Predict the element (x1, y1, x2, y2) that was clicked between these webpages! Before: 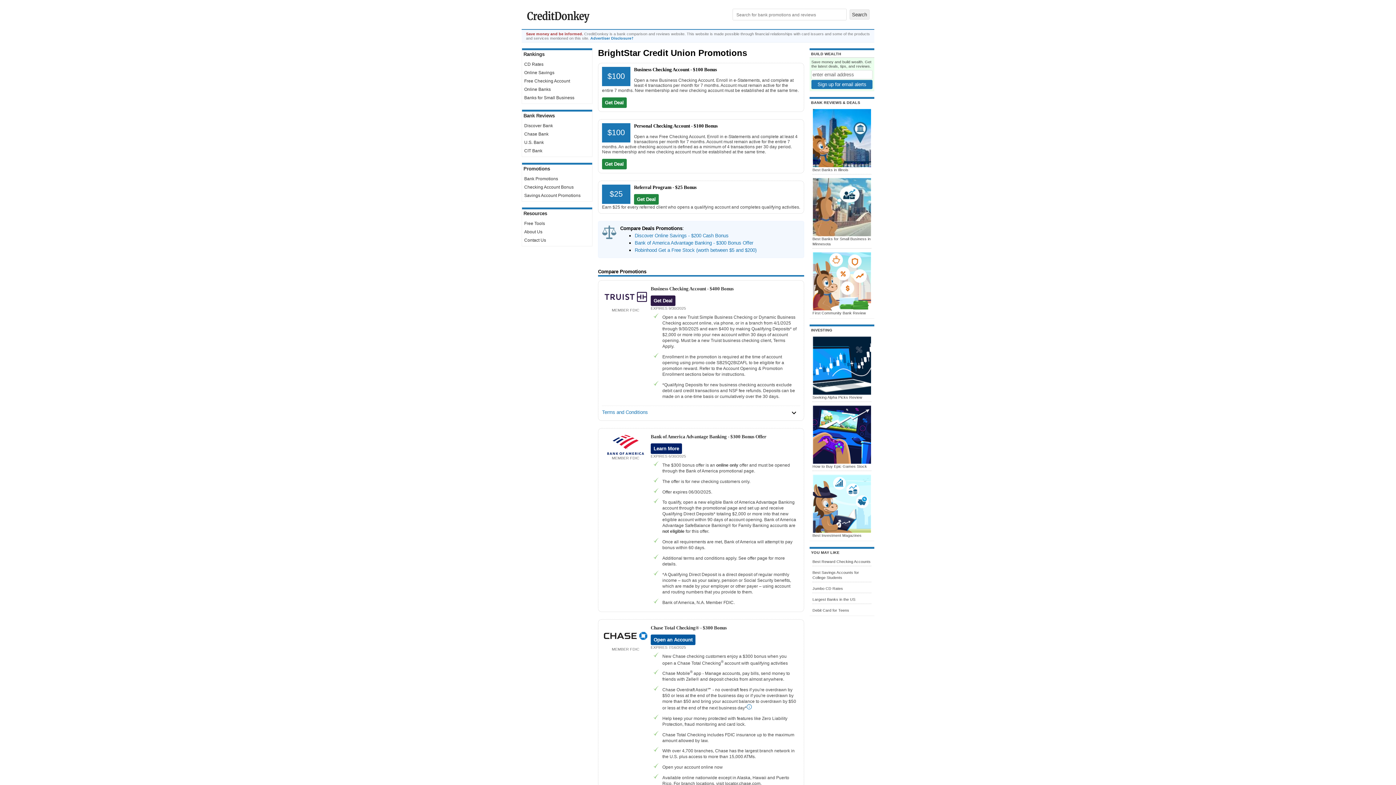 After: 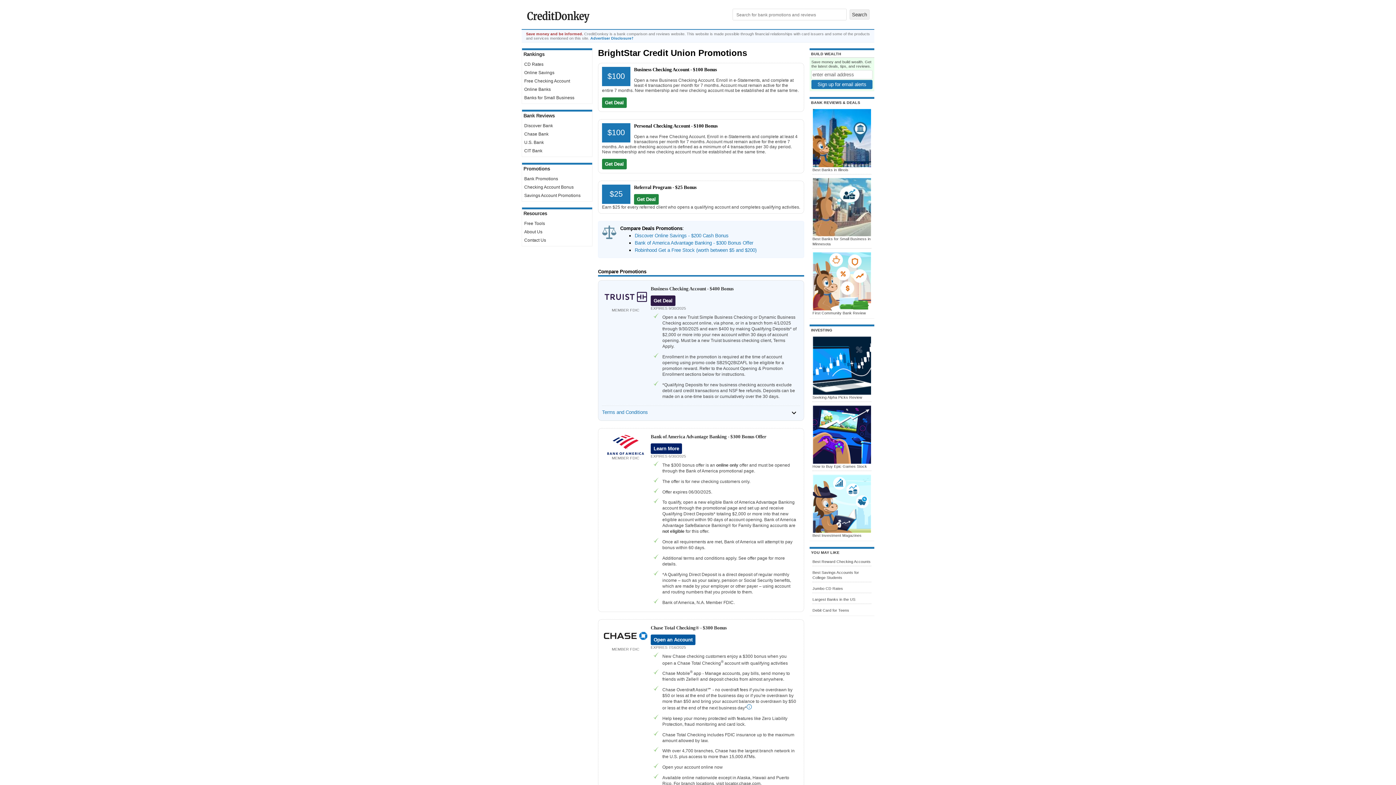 Action: label: Business Checking Account - $400 Bonus bbox: (650, 286, 733, 291)